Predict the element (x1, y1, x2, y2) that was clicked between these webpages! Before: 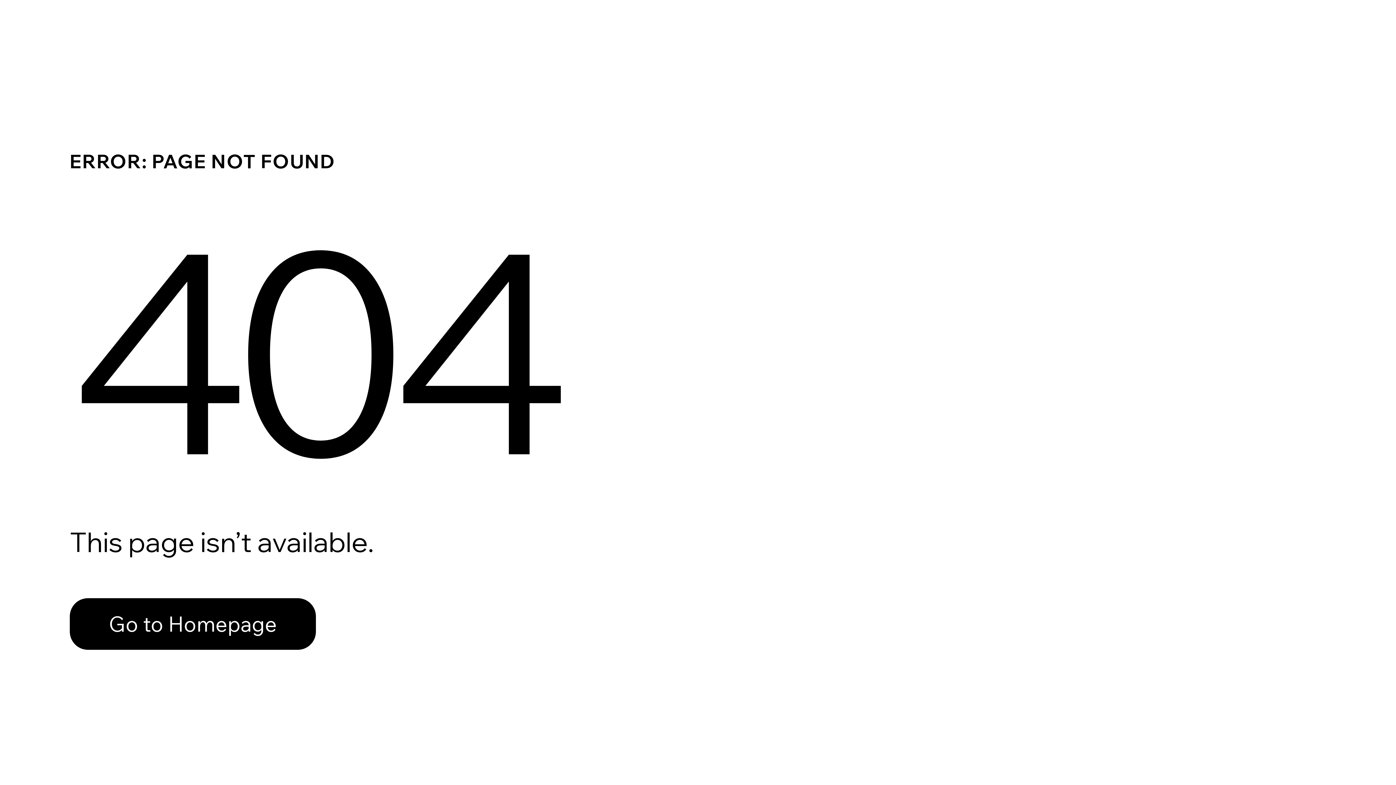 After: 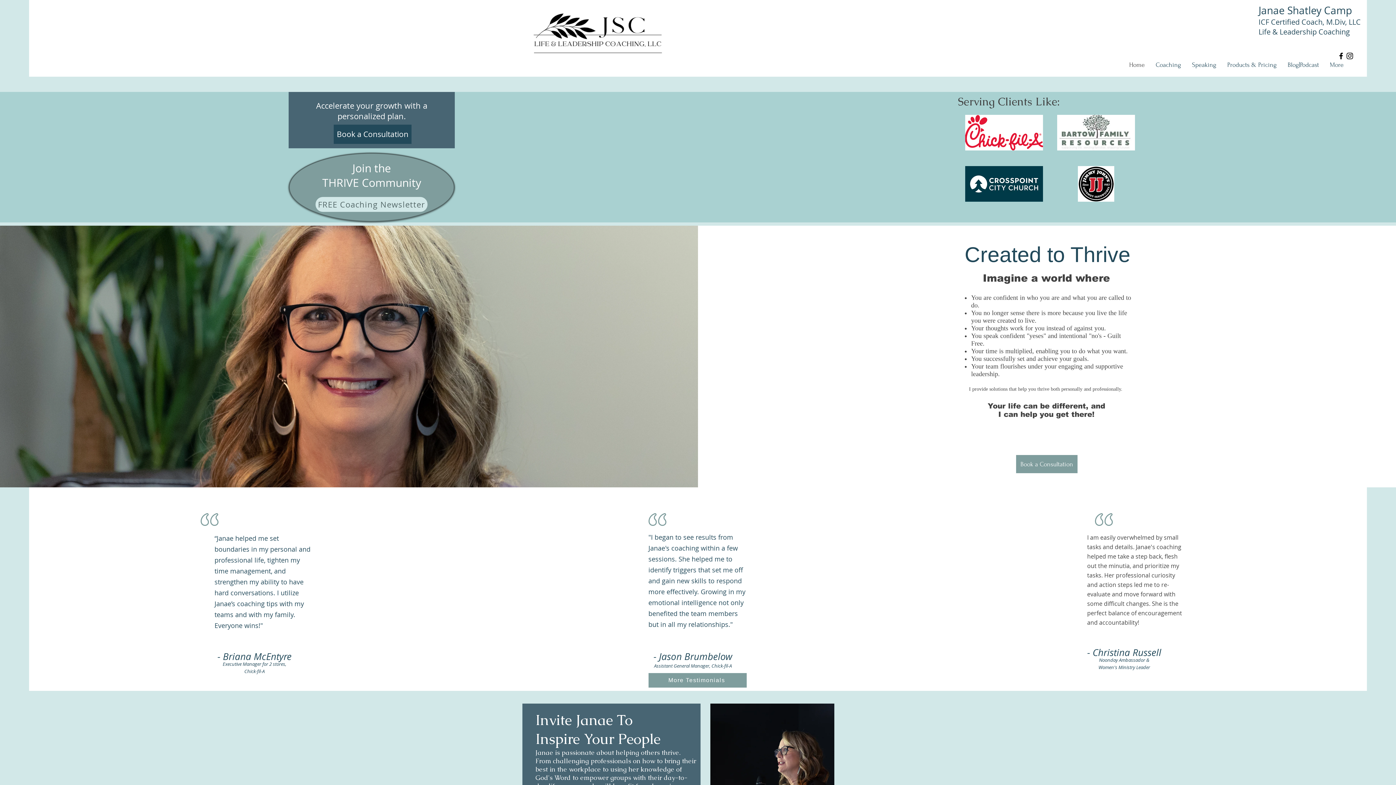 Action: label: Go to Homepage bbox: (69, 598, 316, 650)